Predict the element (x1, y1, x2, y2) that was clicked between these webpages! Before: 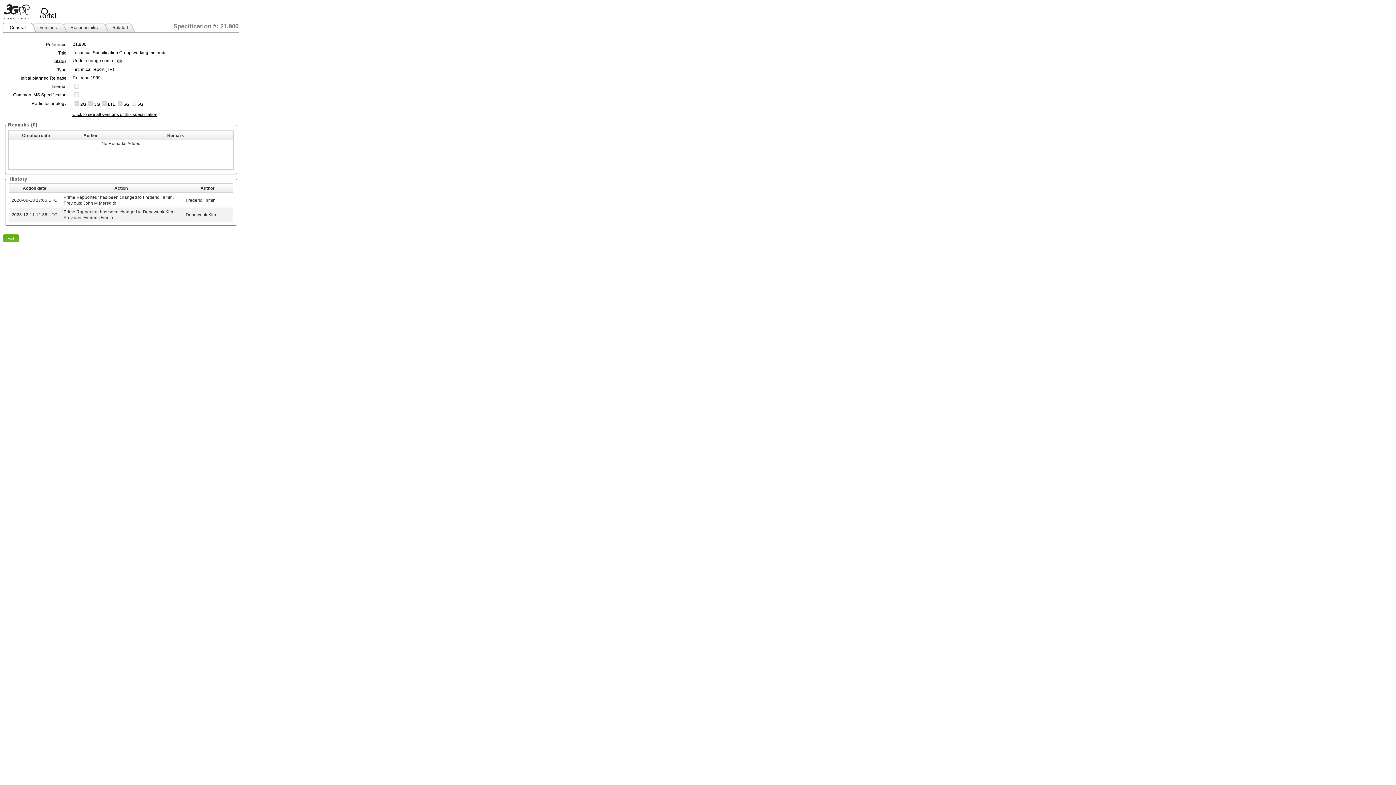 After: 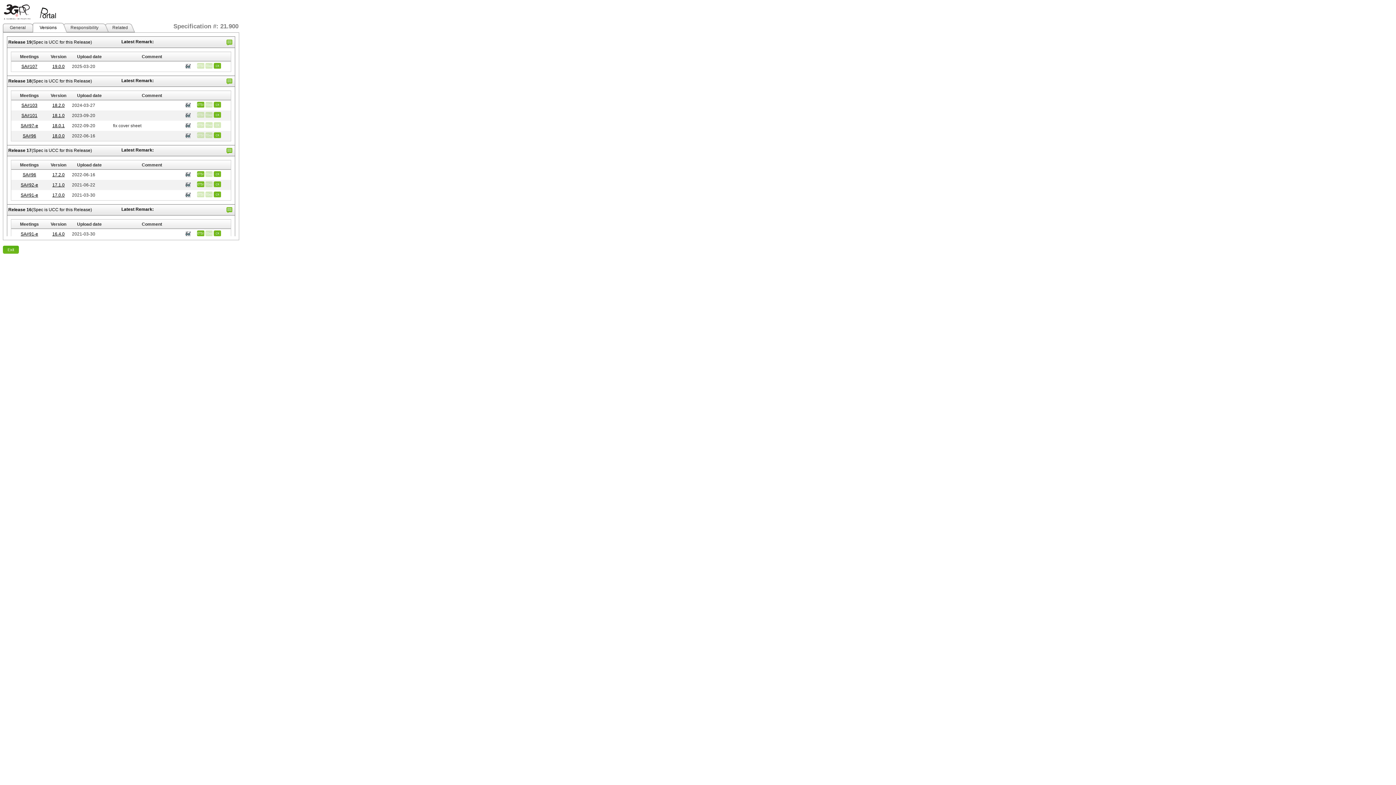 Action: label: Versions bbox: (32, 22, 63, 32)